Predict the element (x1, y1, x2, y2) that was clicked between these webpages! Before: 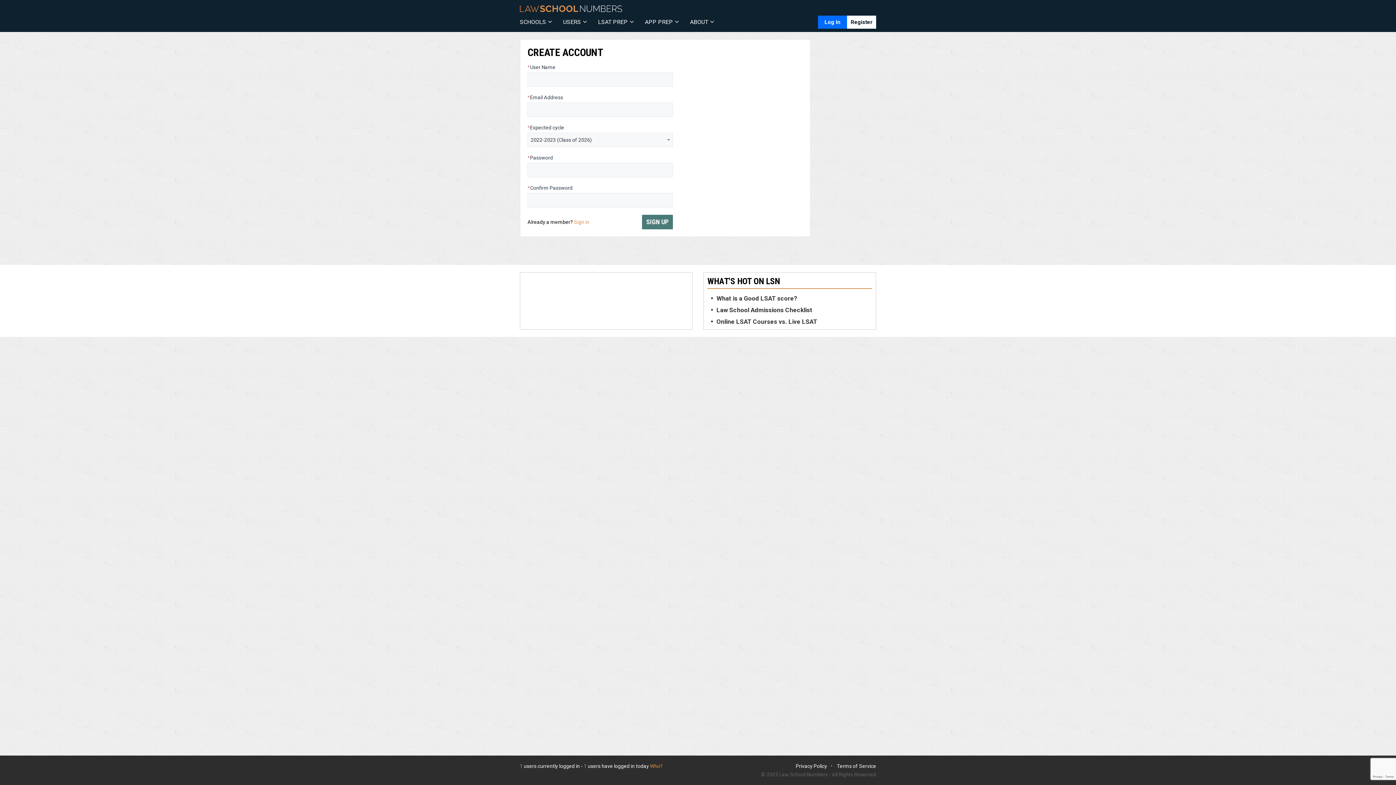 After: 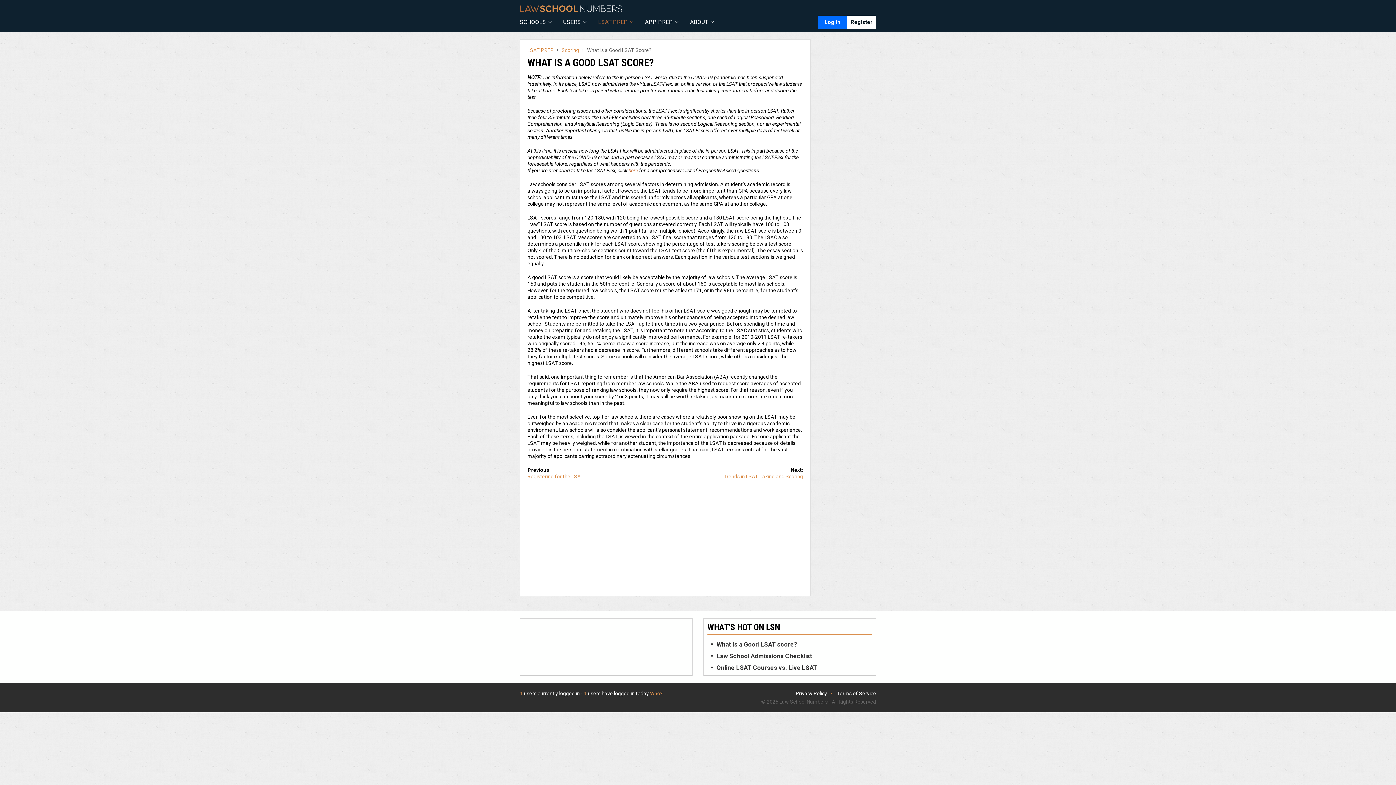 Action: bbox: (716, 294, 797, 302) label: What is a Good LSAT score?